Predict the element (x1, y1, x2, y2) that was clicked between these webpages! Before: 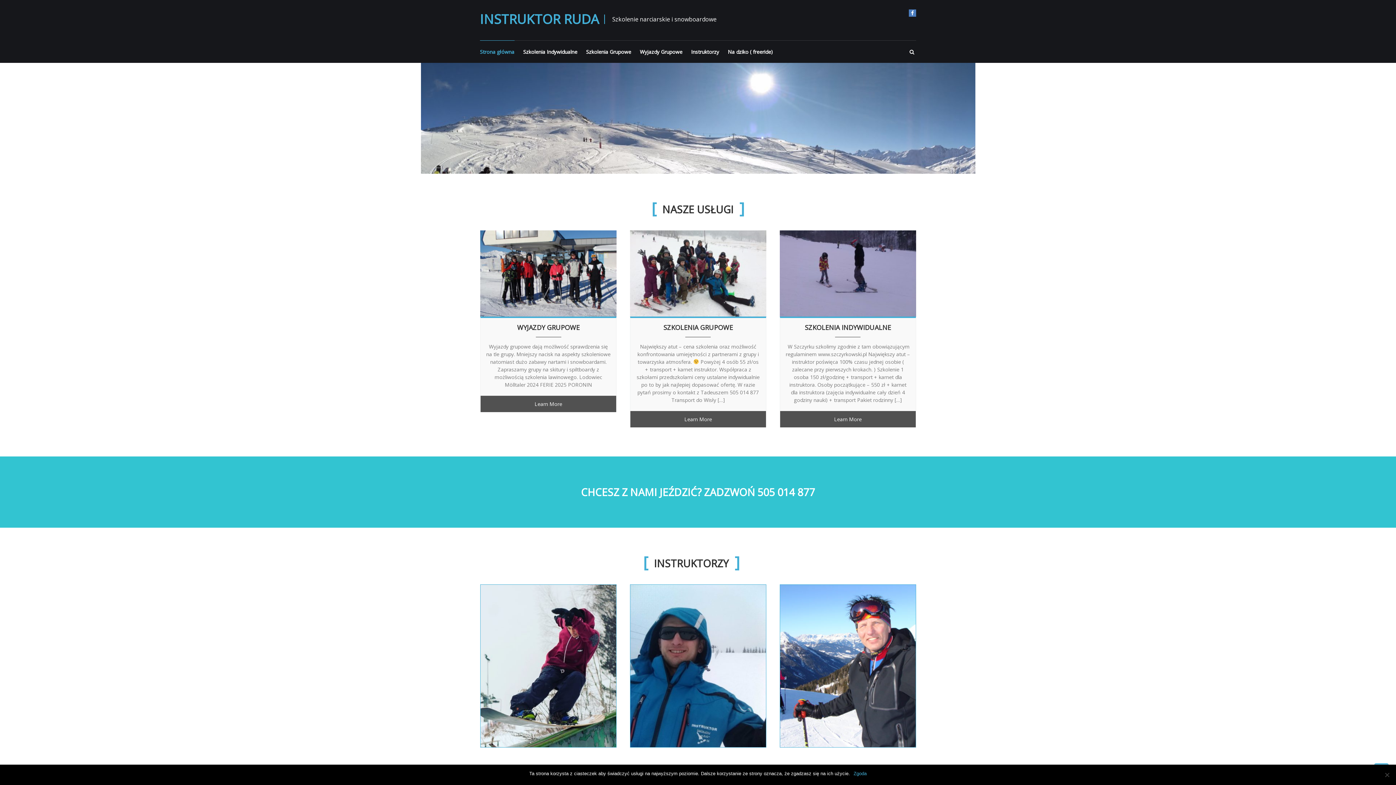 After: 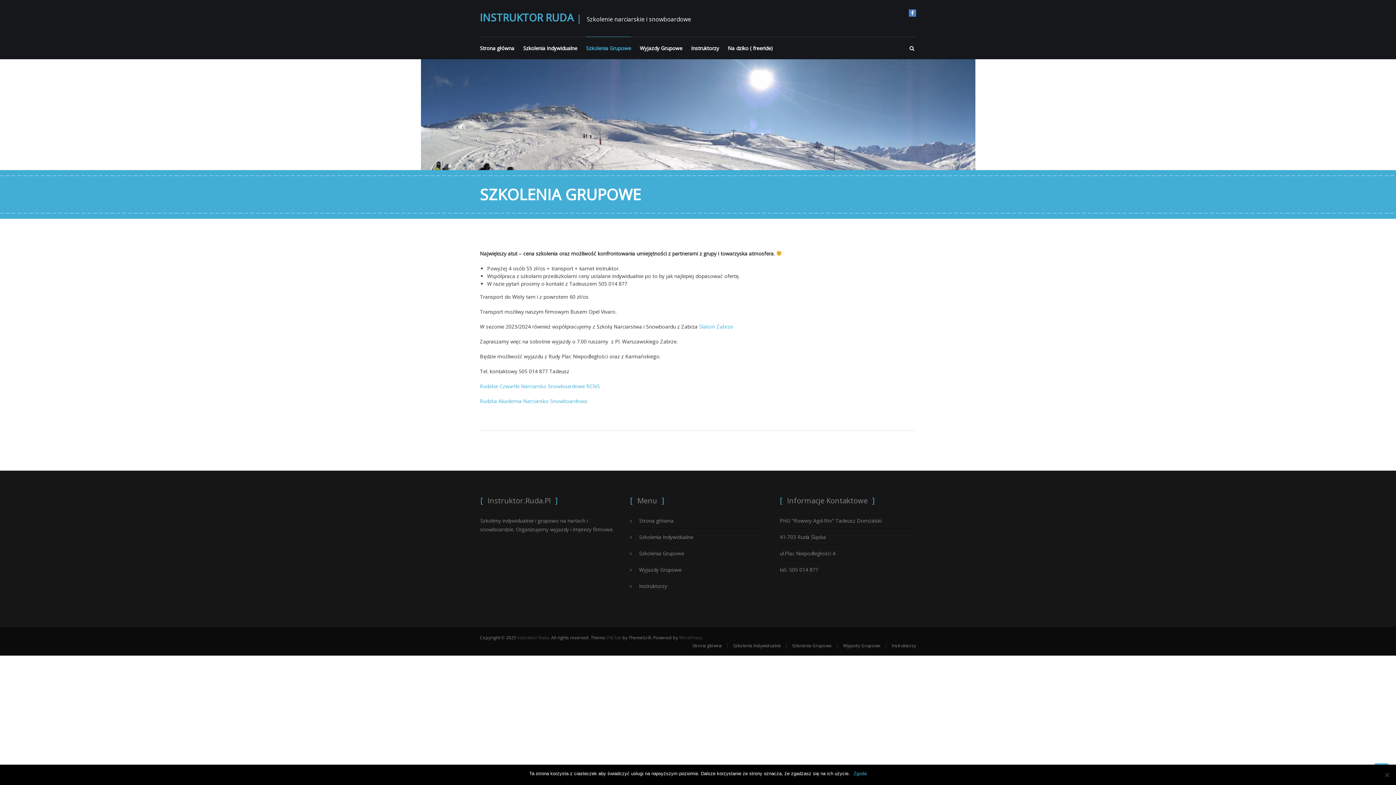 Action: bbox: (630, 269, 766, 276)